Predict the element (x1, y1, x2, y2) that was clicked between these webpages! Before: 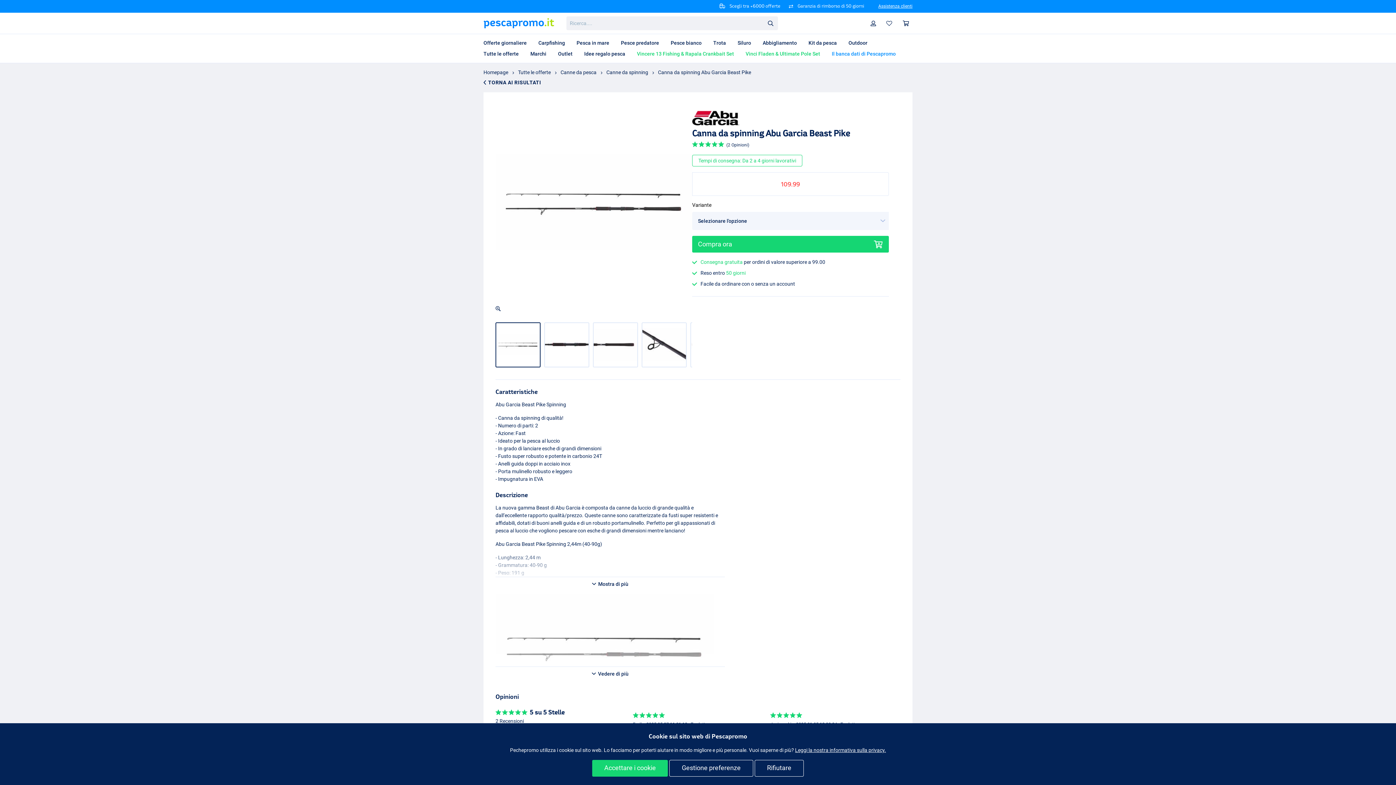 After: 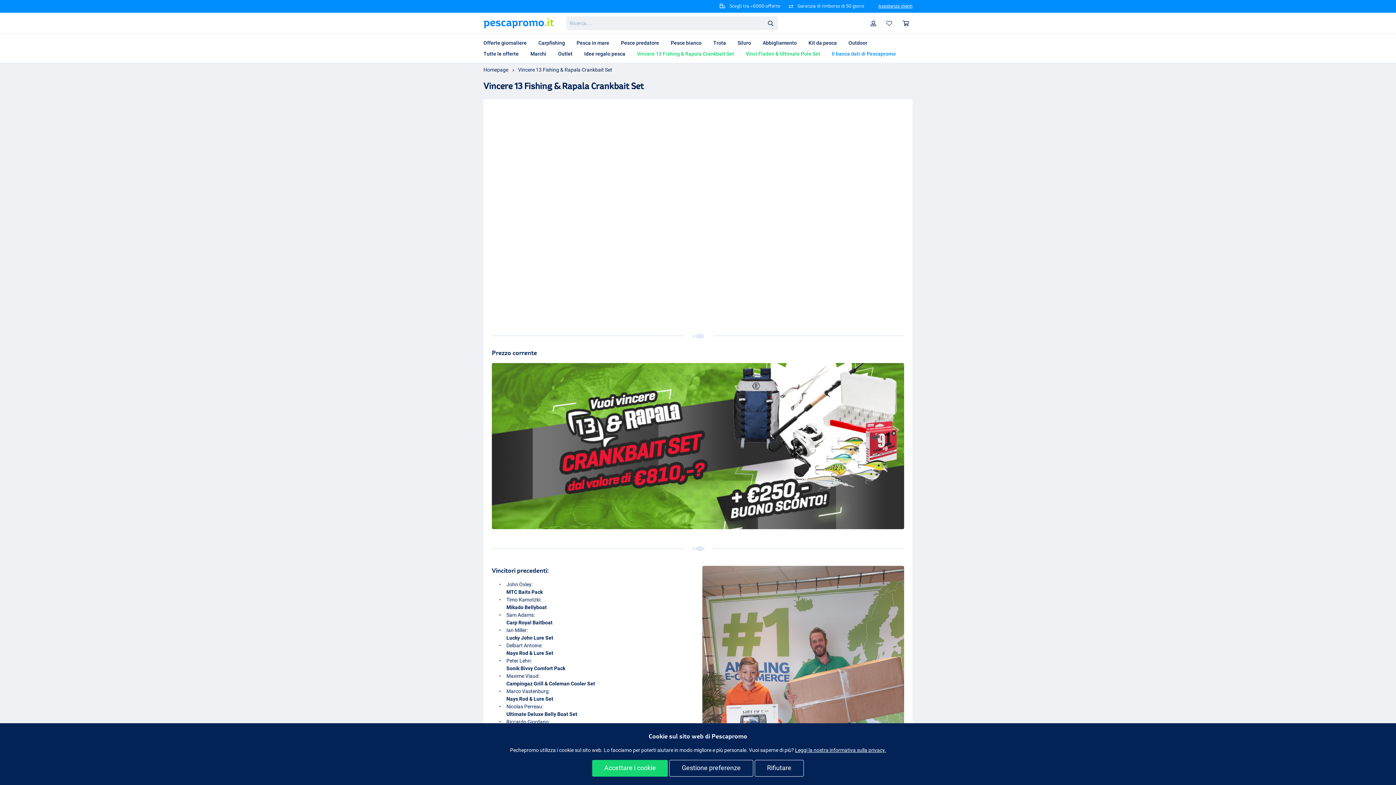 Action: bbox: (631, 48, 740, 59) label: Vincere 13 Fishing & Rapala Crankbait Set